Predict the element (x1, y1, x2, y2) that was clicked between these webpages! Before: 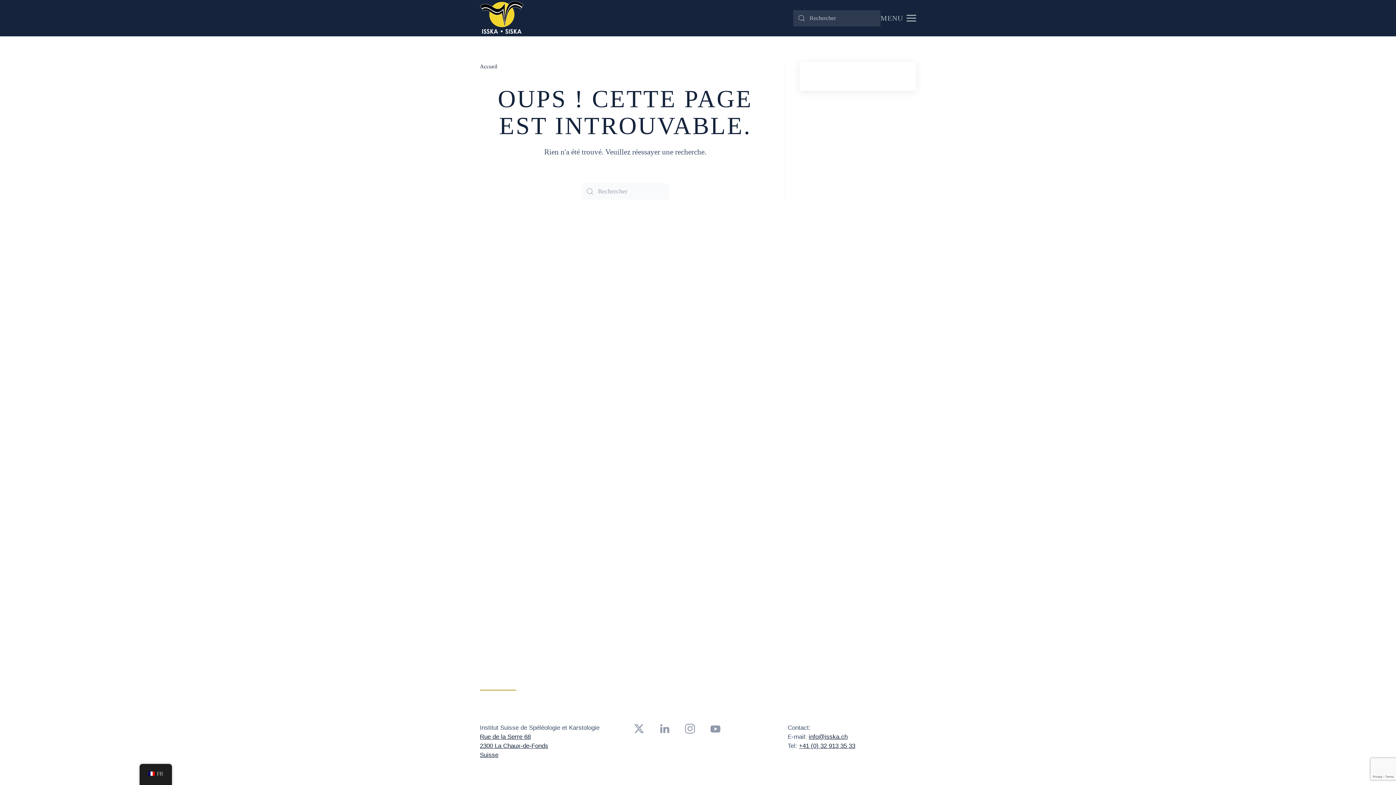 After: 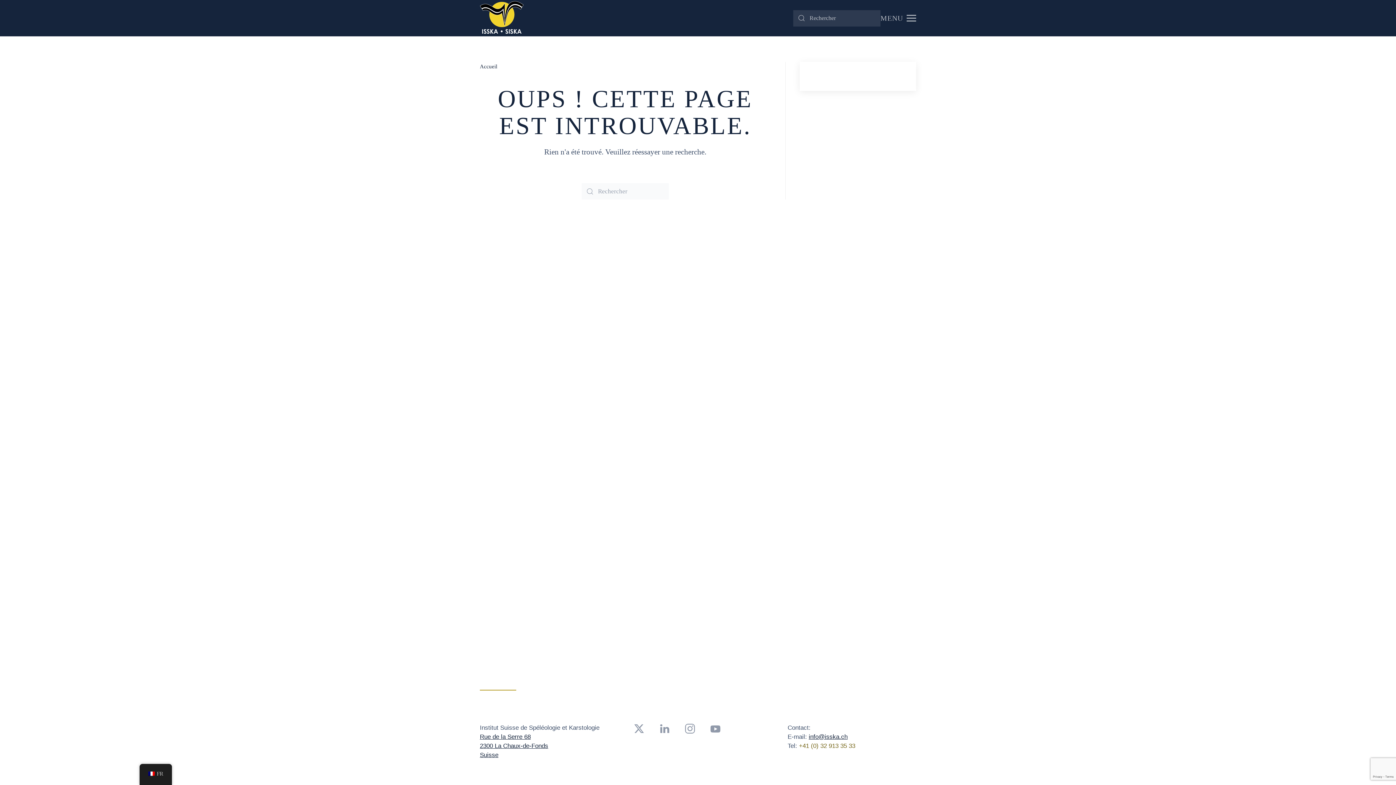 Action: label: +41 (0) 32 913 35 33 bbox: (799, 742, 855, 749)